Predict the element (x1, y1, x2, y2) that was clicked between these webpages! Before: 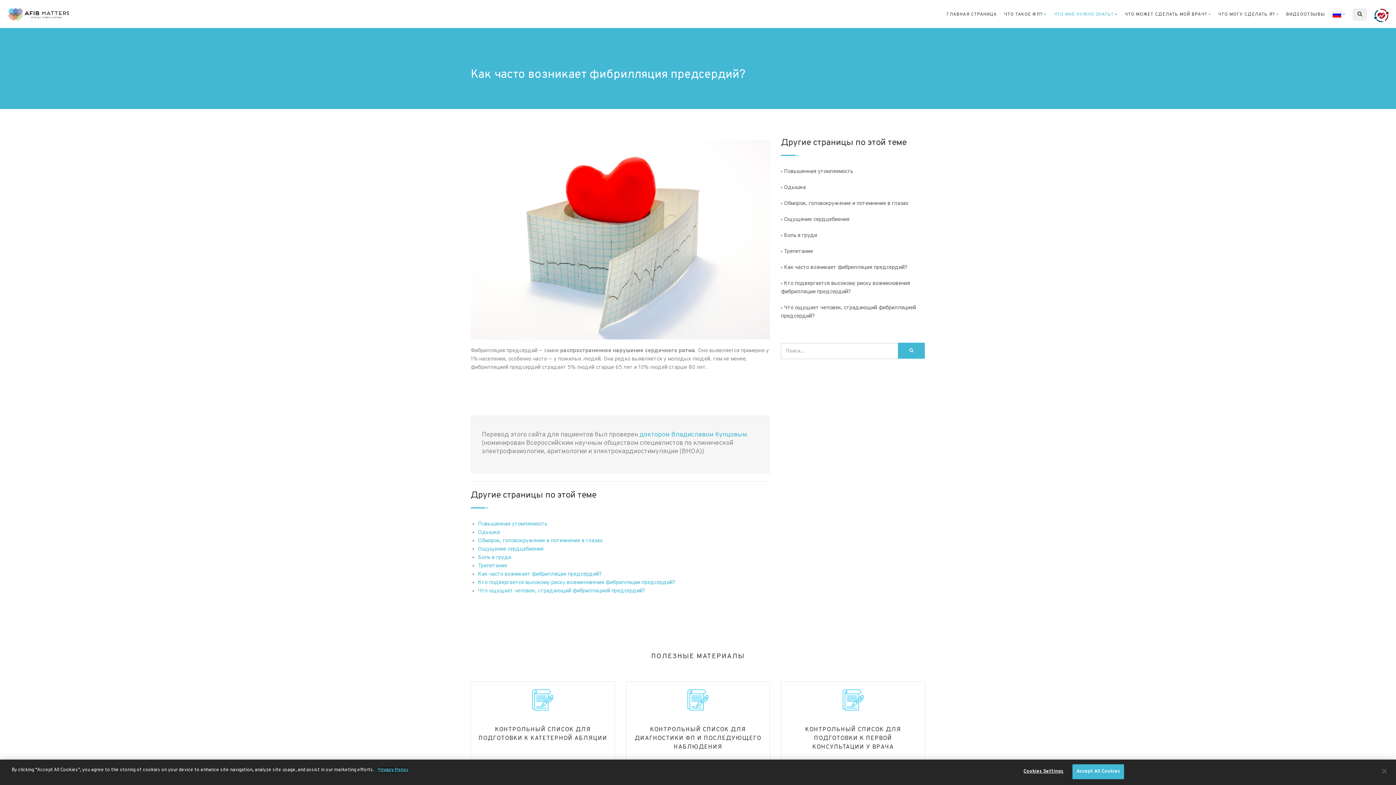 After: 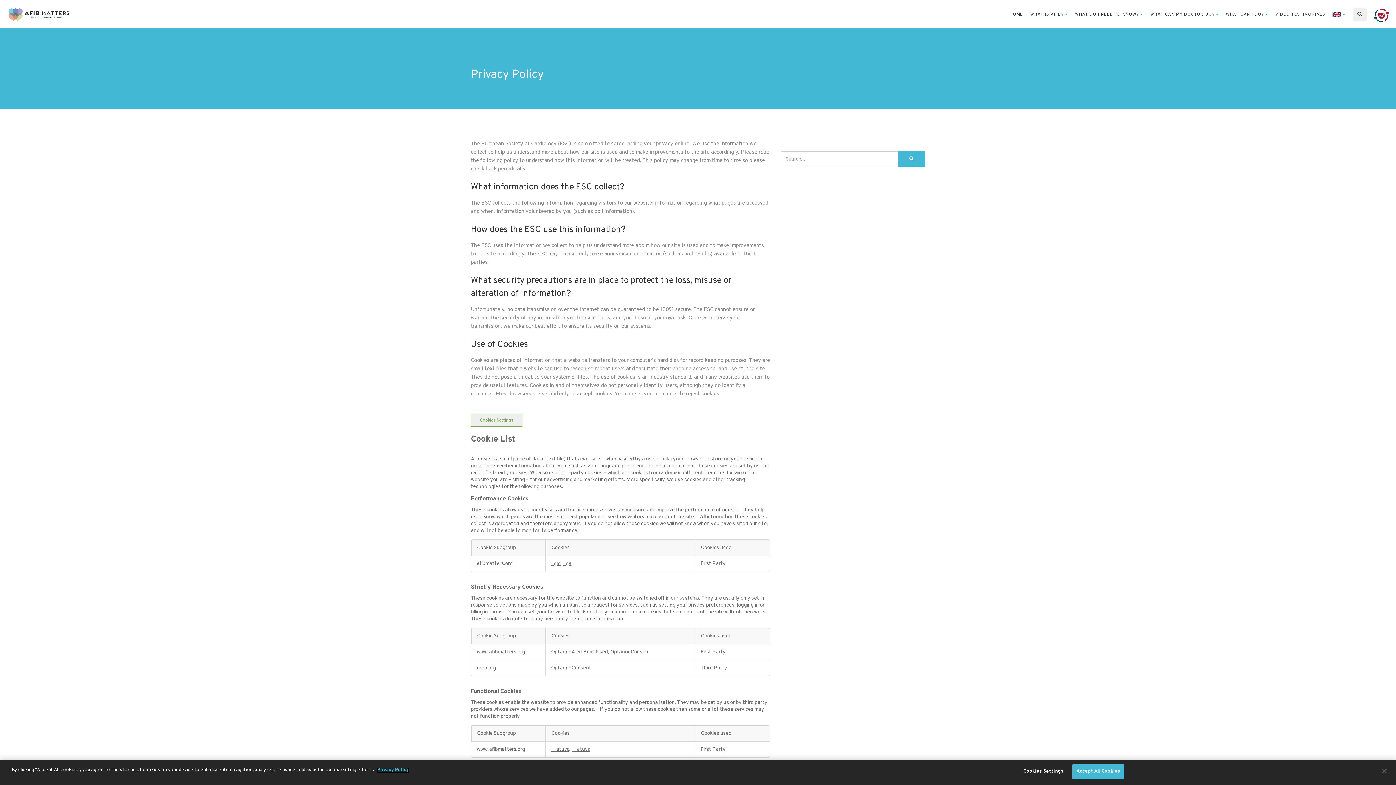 Action: label: More information about your privacy bbox: (377, 767, 409, 773)